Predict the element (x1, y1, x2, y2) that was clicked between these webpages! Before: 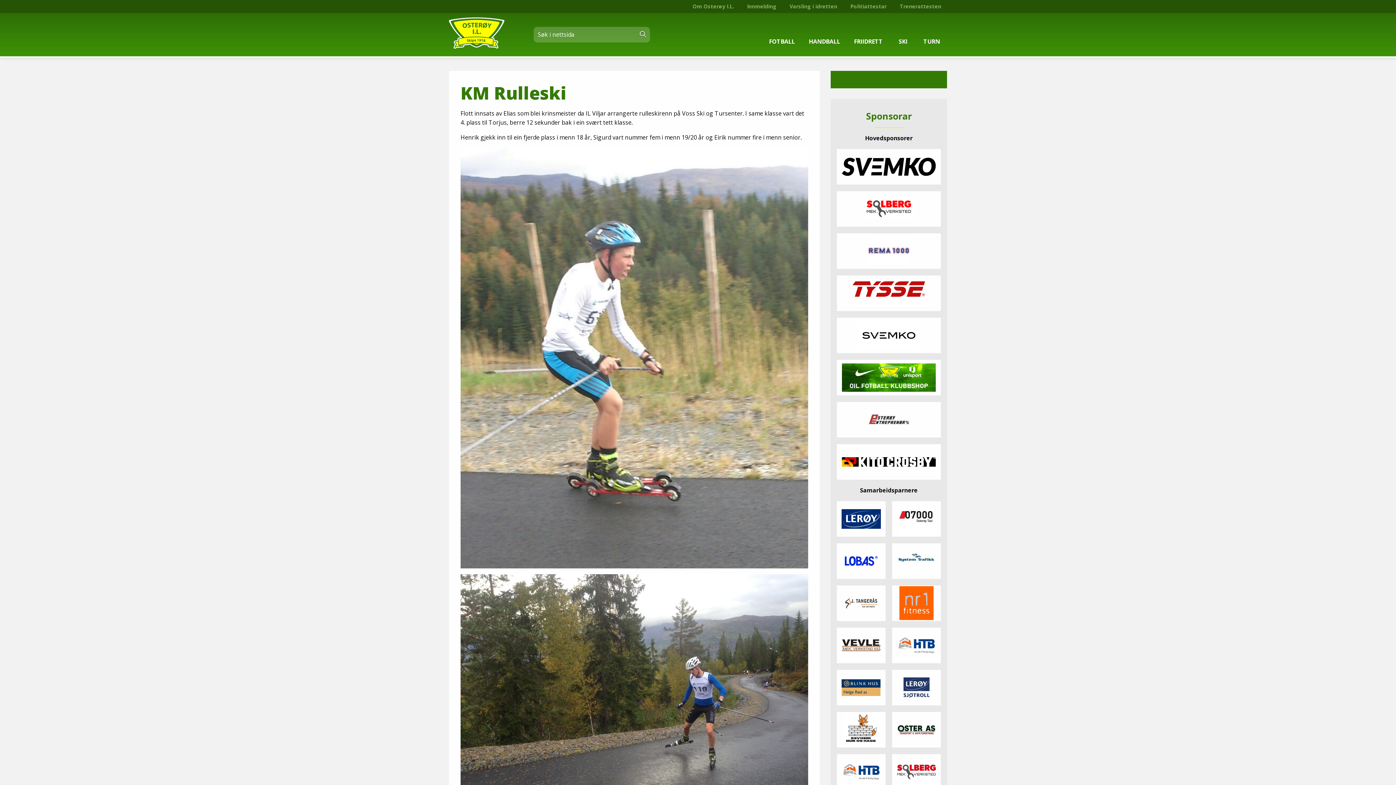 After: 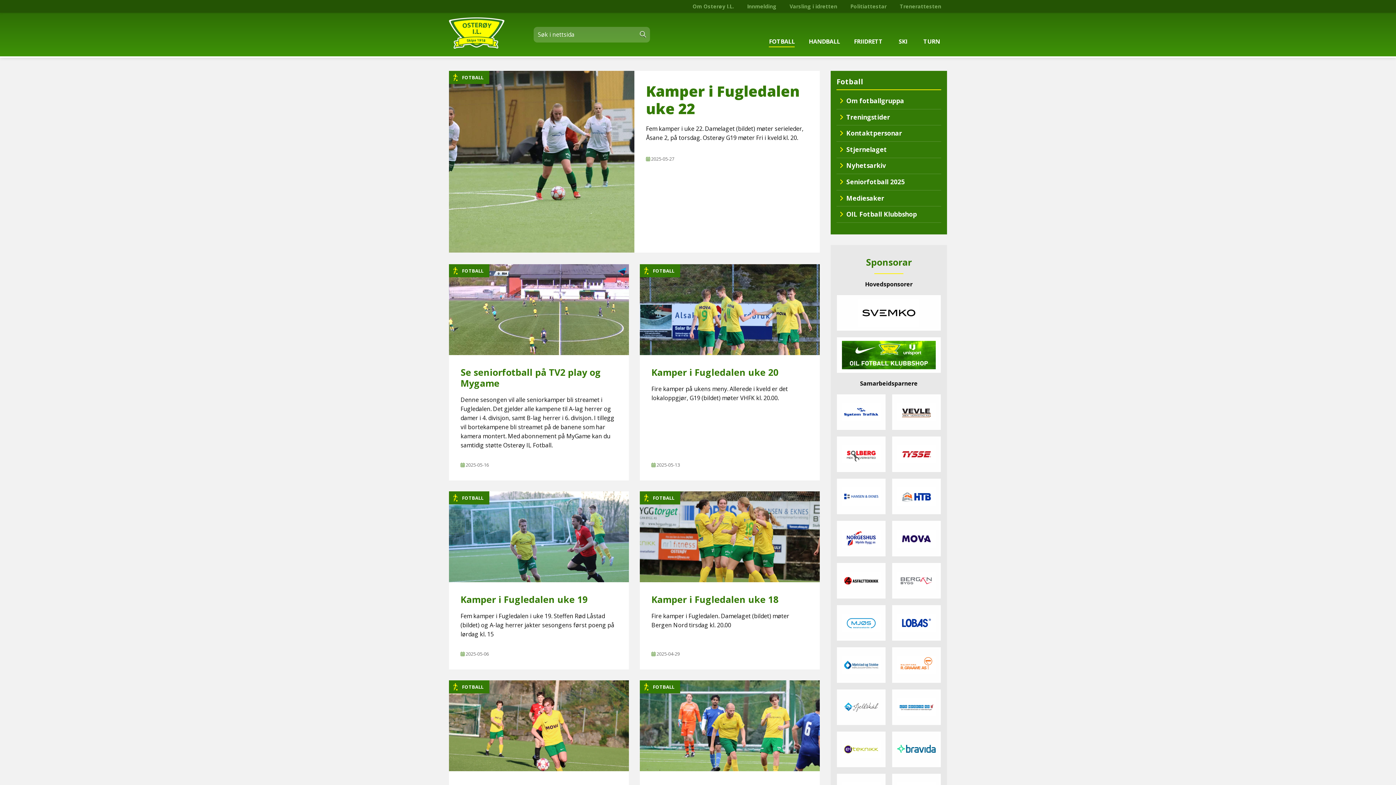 Action: label: FOTBALL bbox: (769, 21, 795, 47)